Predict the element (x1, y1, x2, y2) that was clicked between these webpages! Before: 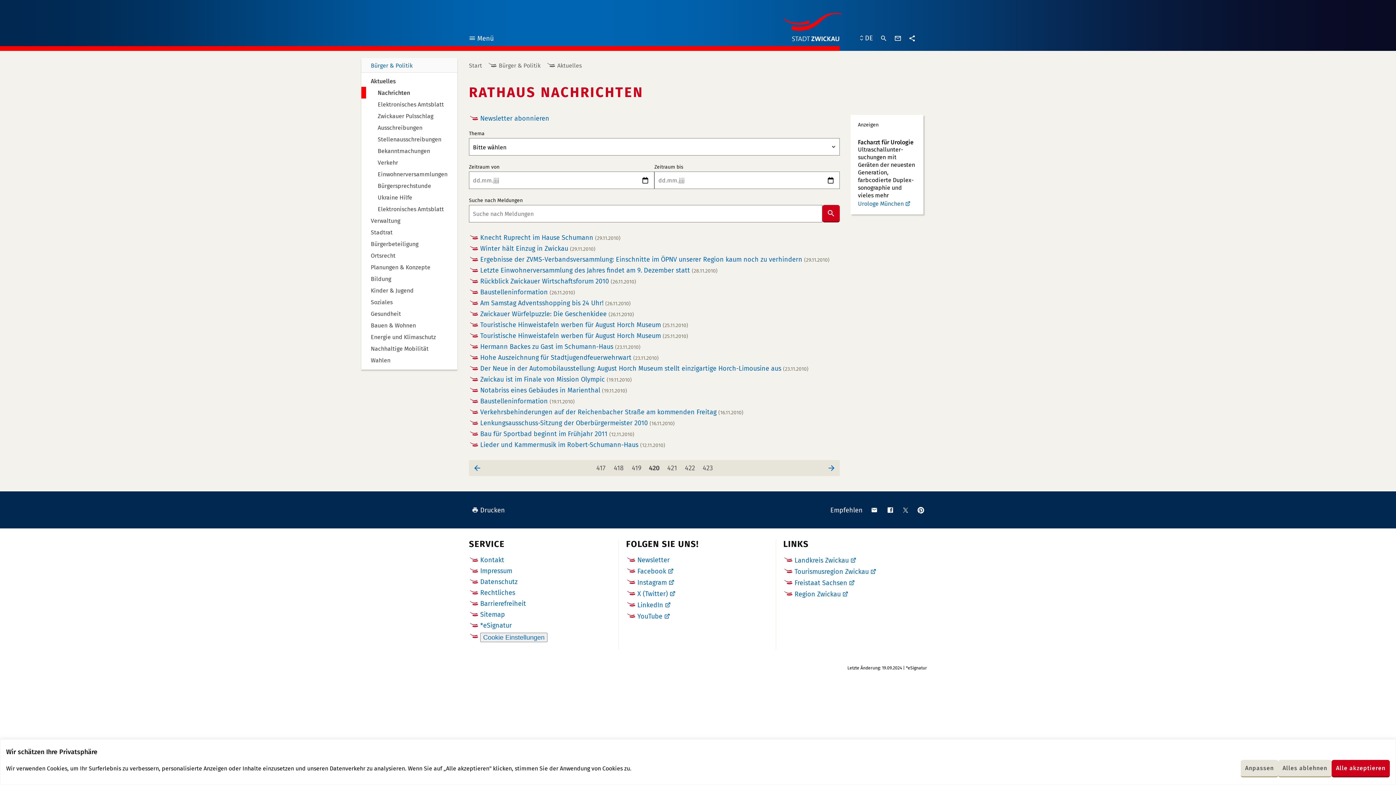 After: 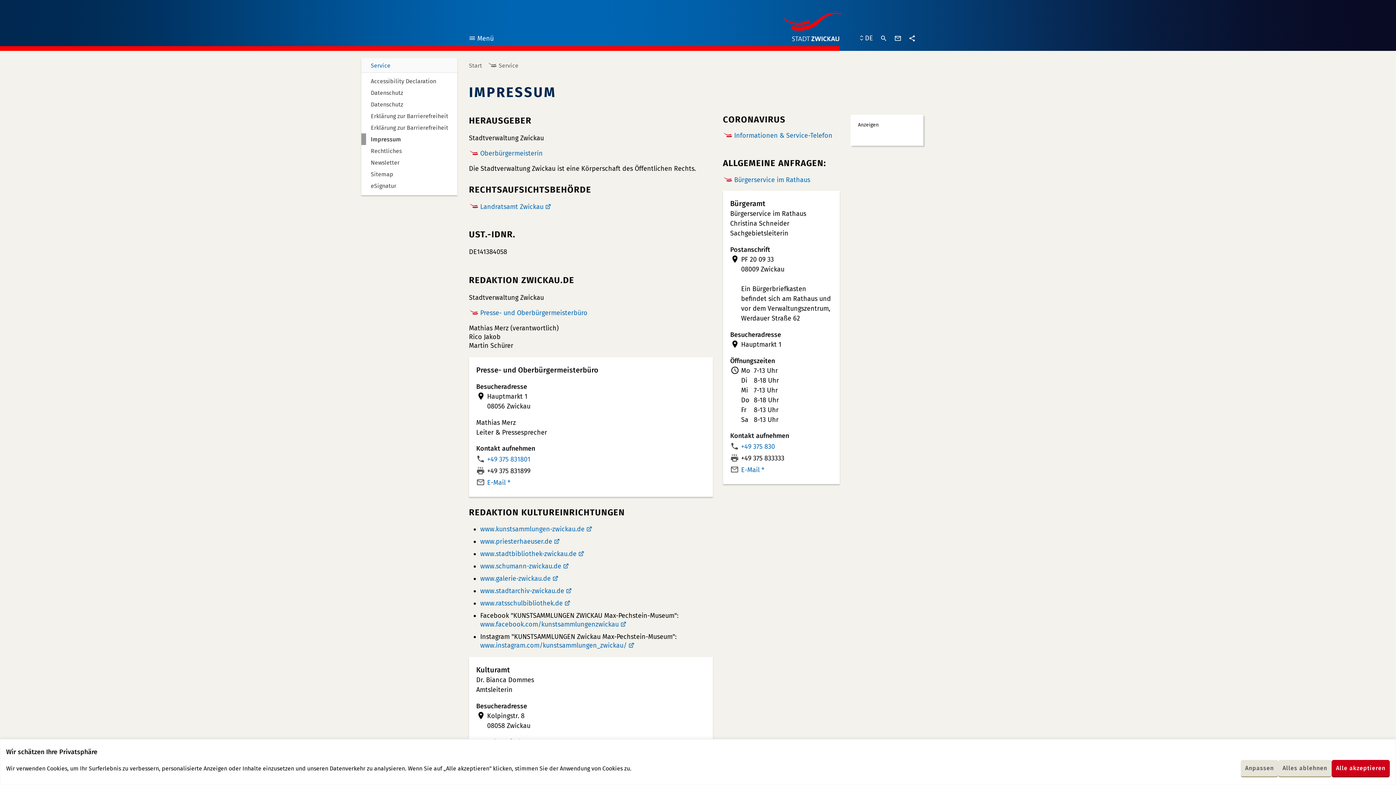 Action: label: Impressum bbox: (480, 567, 512, 575)